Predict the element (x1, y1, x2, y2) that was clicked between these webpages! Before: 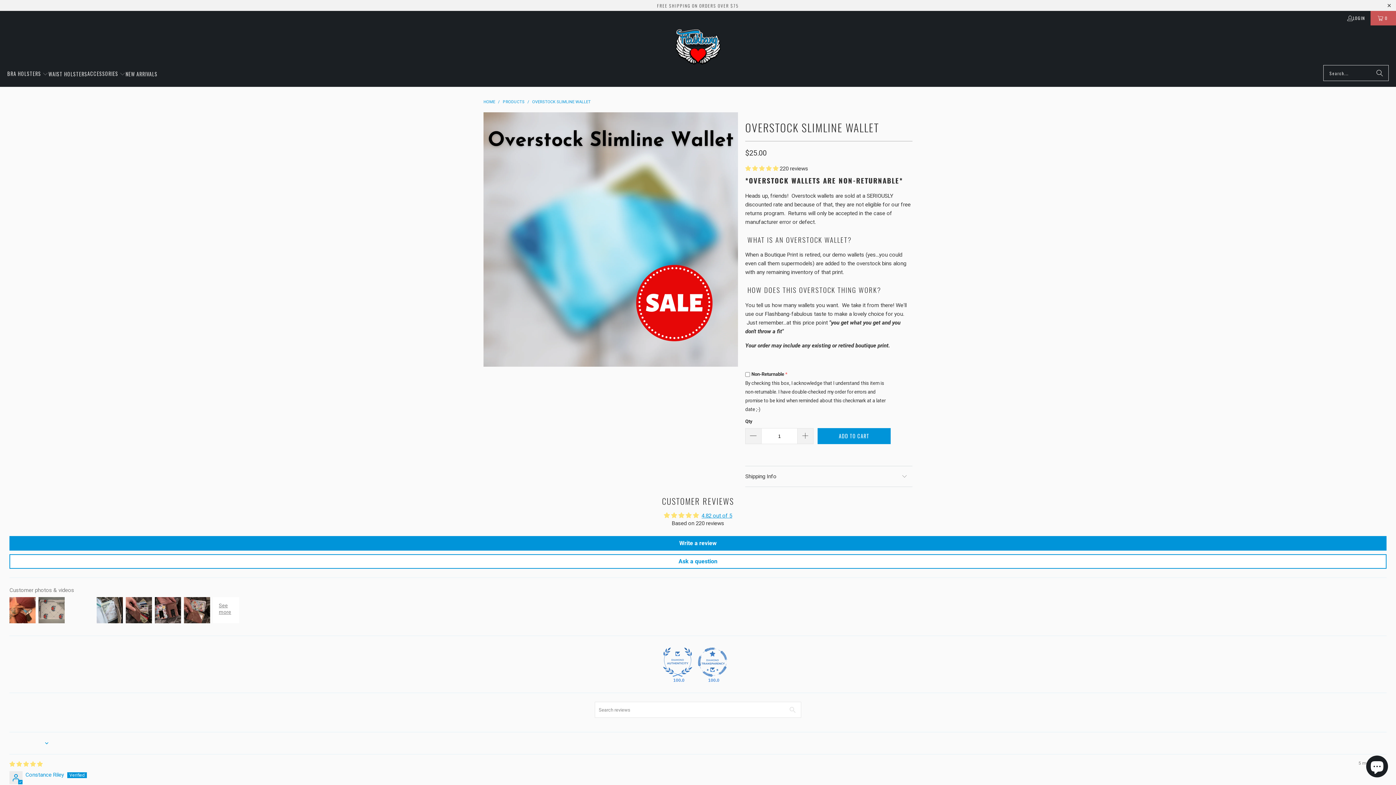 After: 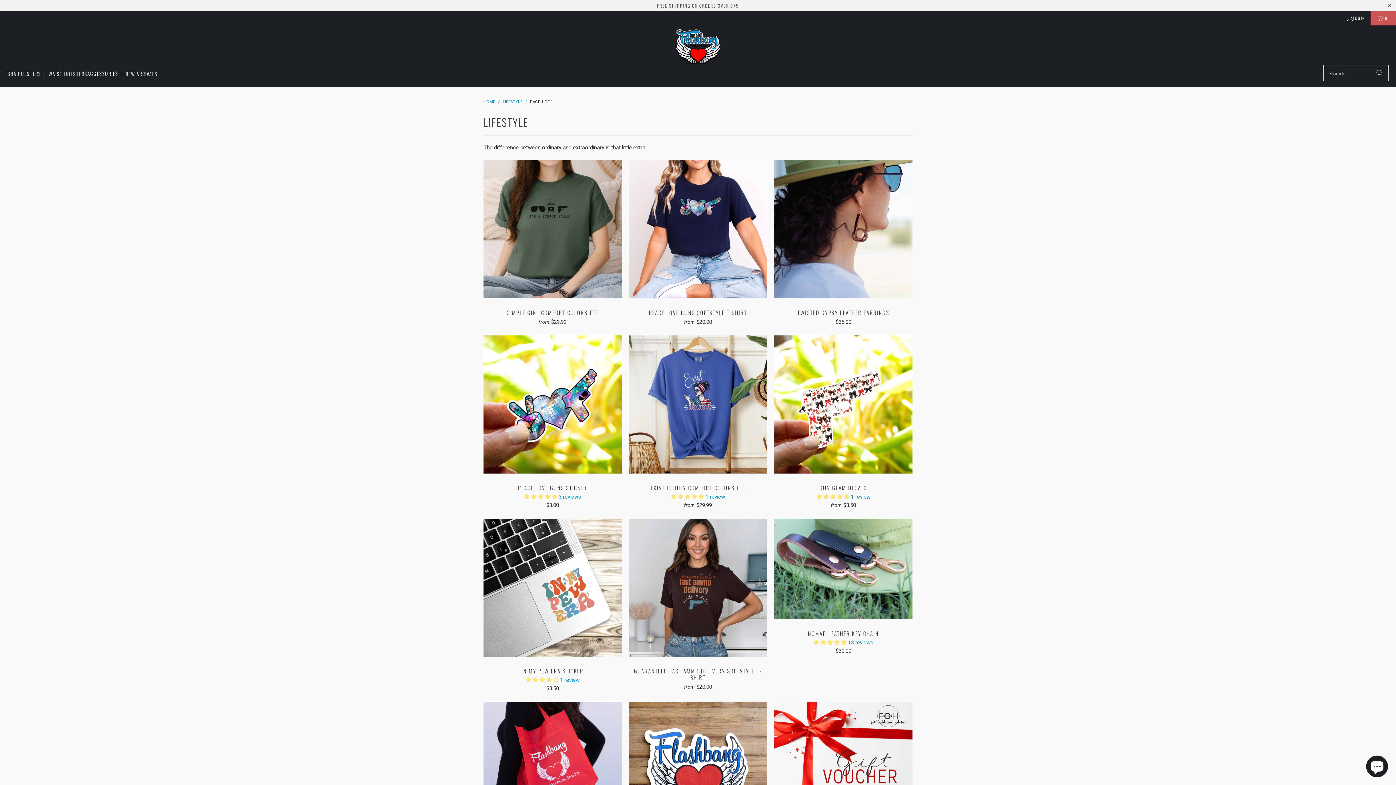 Action: bbox: (87, 65, 125, 83) label: ACCESSORIES 